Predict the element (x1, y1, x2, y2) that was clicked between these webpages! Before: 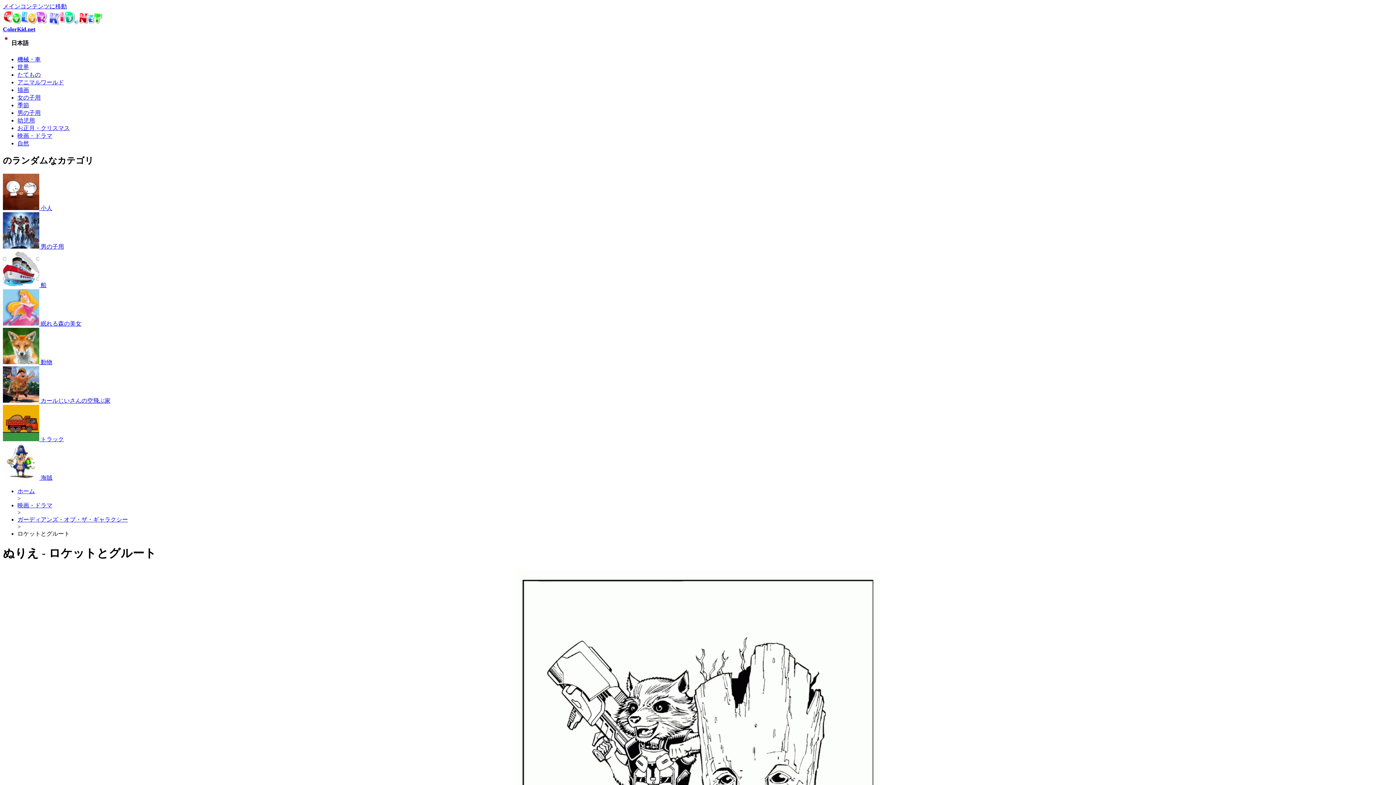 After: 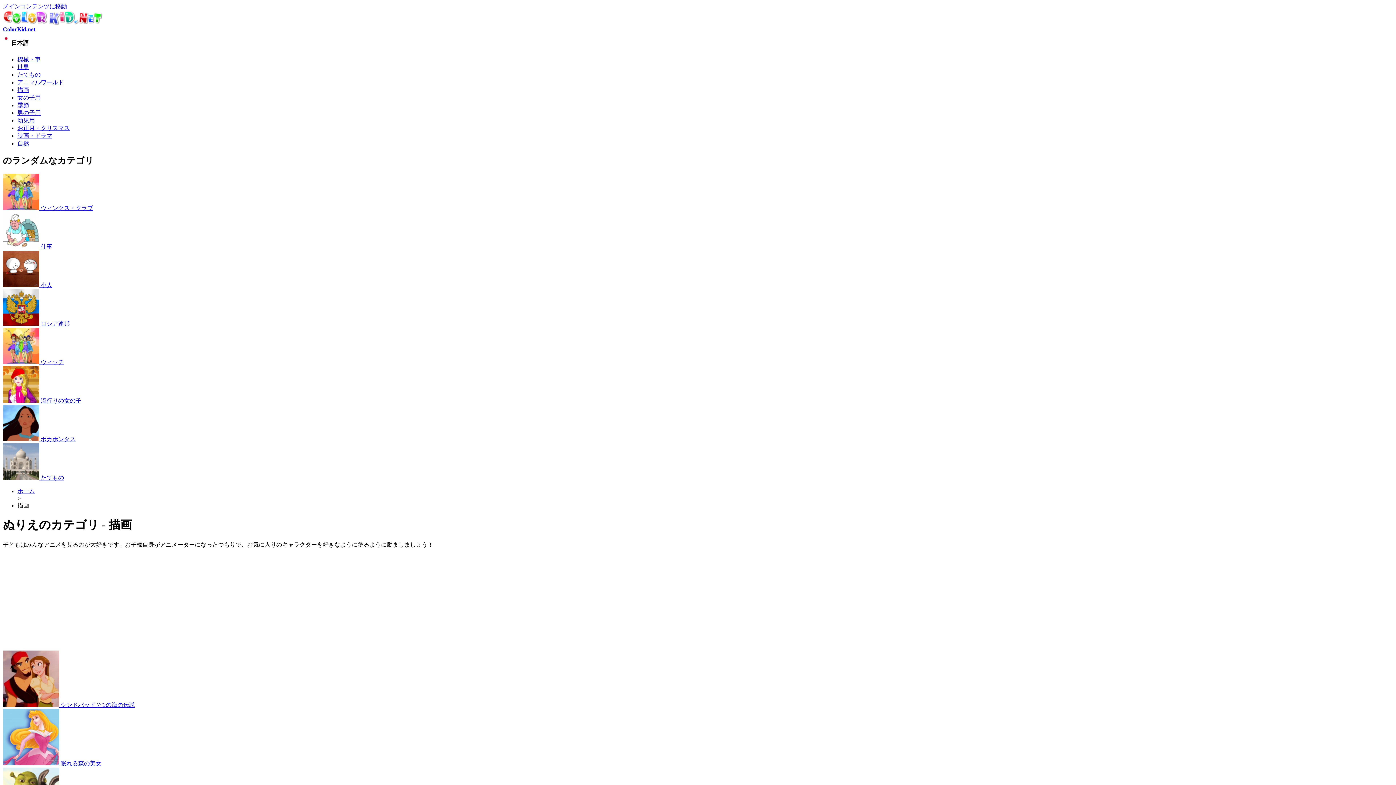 Action: label: 描画 bbox: (17, 86, 29, 93)